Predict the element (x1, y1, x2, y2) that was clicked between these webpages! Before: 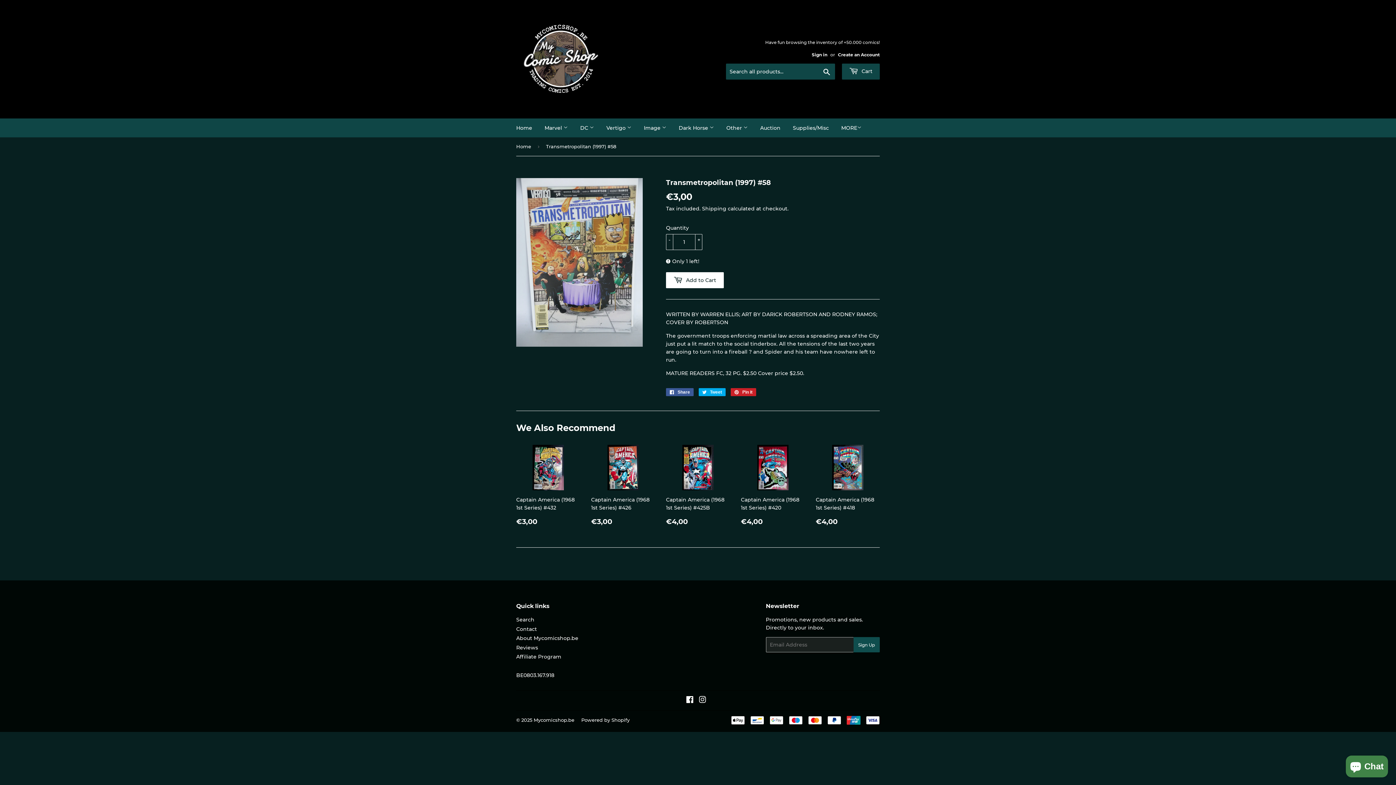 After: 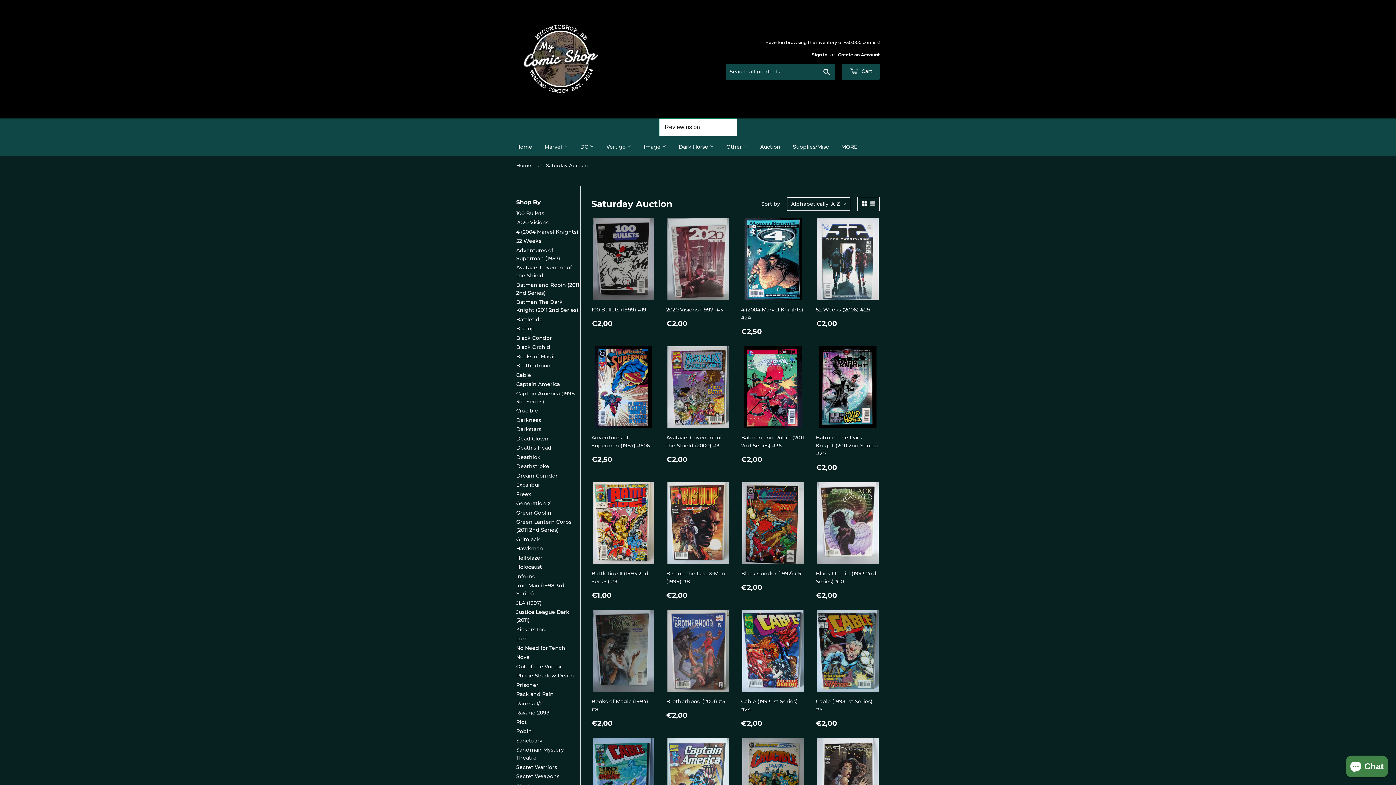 Action: bbox: (754, 118, 786, 137) label: Auction